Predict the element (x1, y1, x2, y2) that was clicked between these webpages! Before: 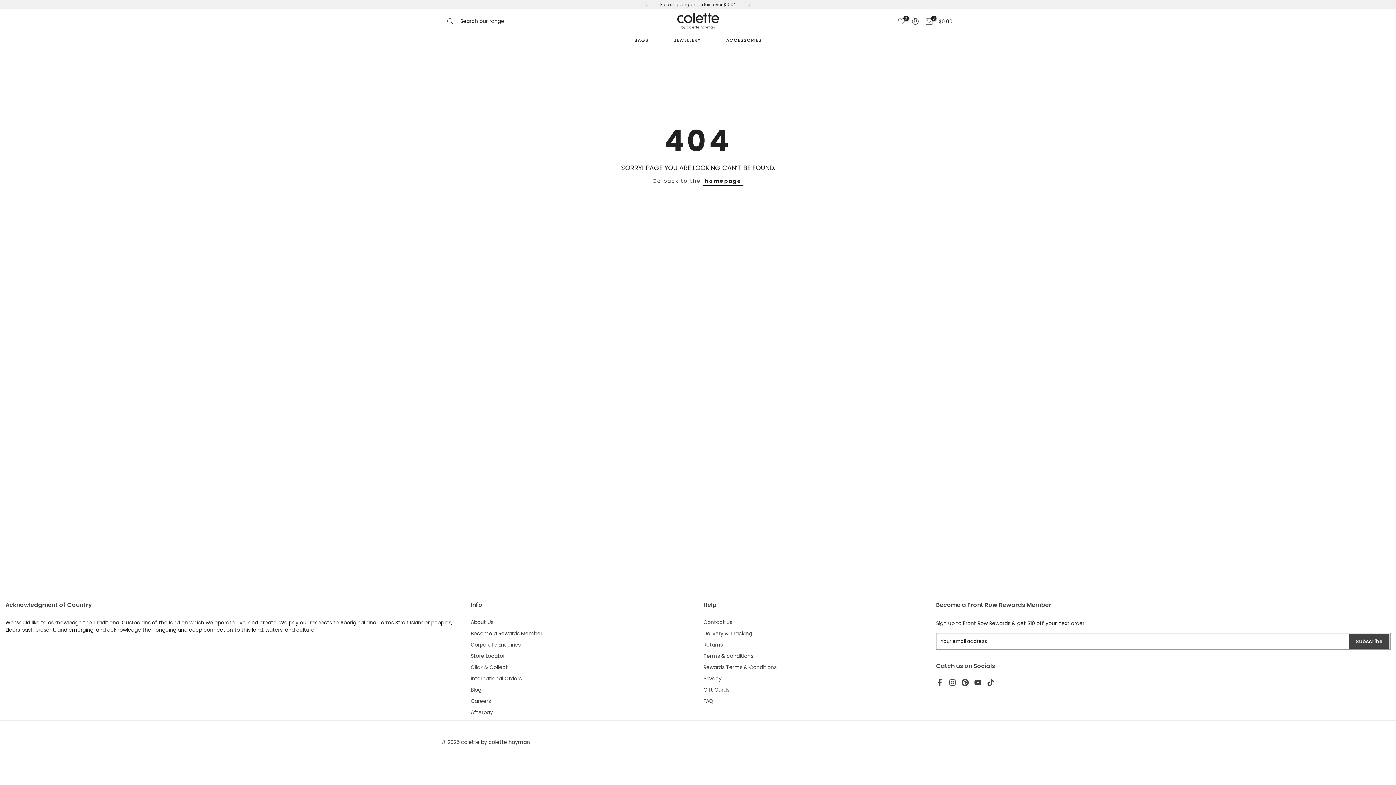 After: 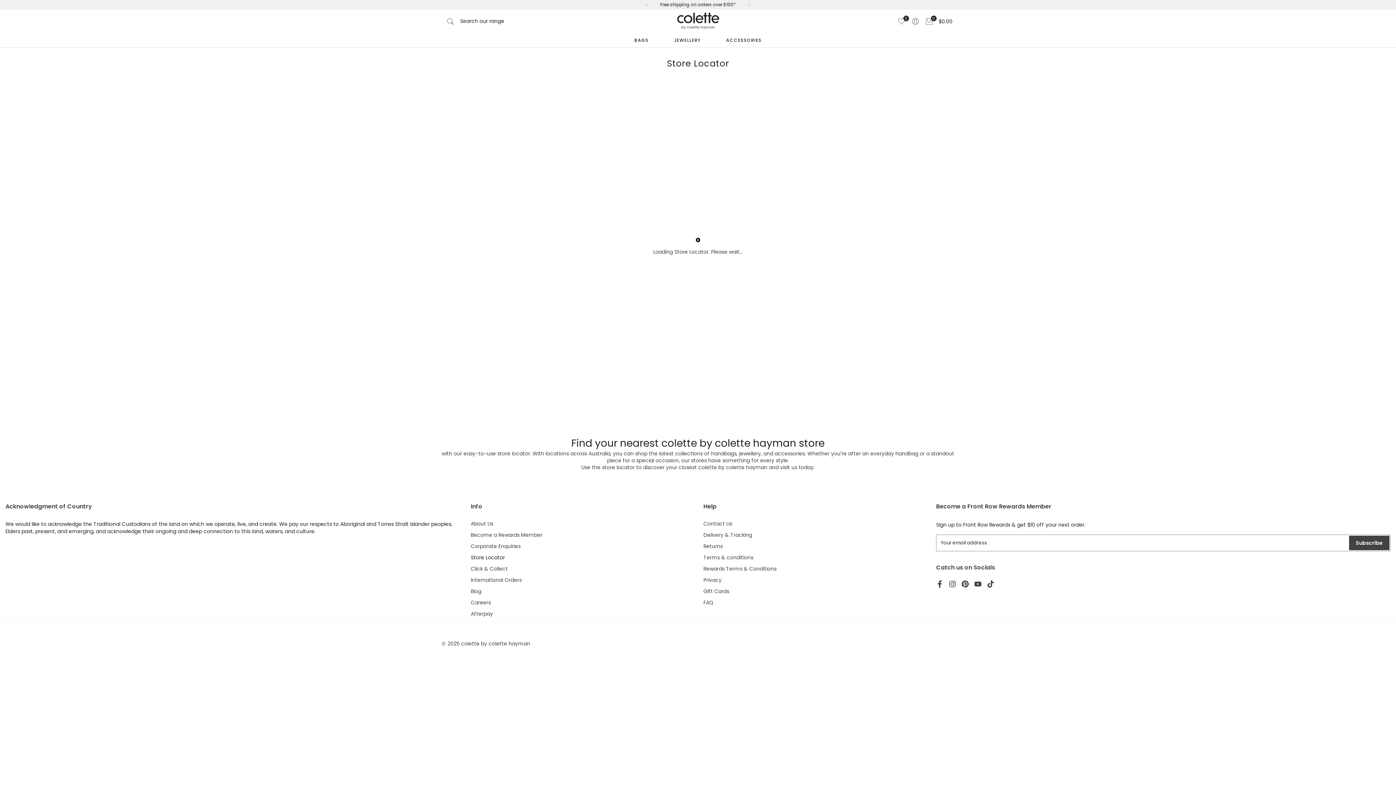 Action: bbox: (470, 652, 505, 660) label: Store Locator